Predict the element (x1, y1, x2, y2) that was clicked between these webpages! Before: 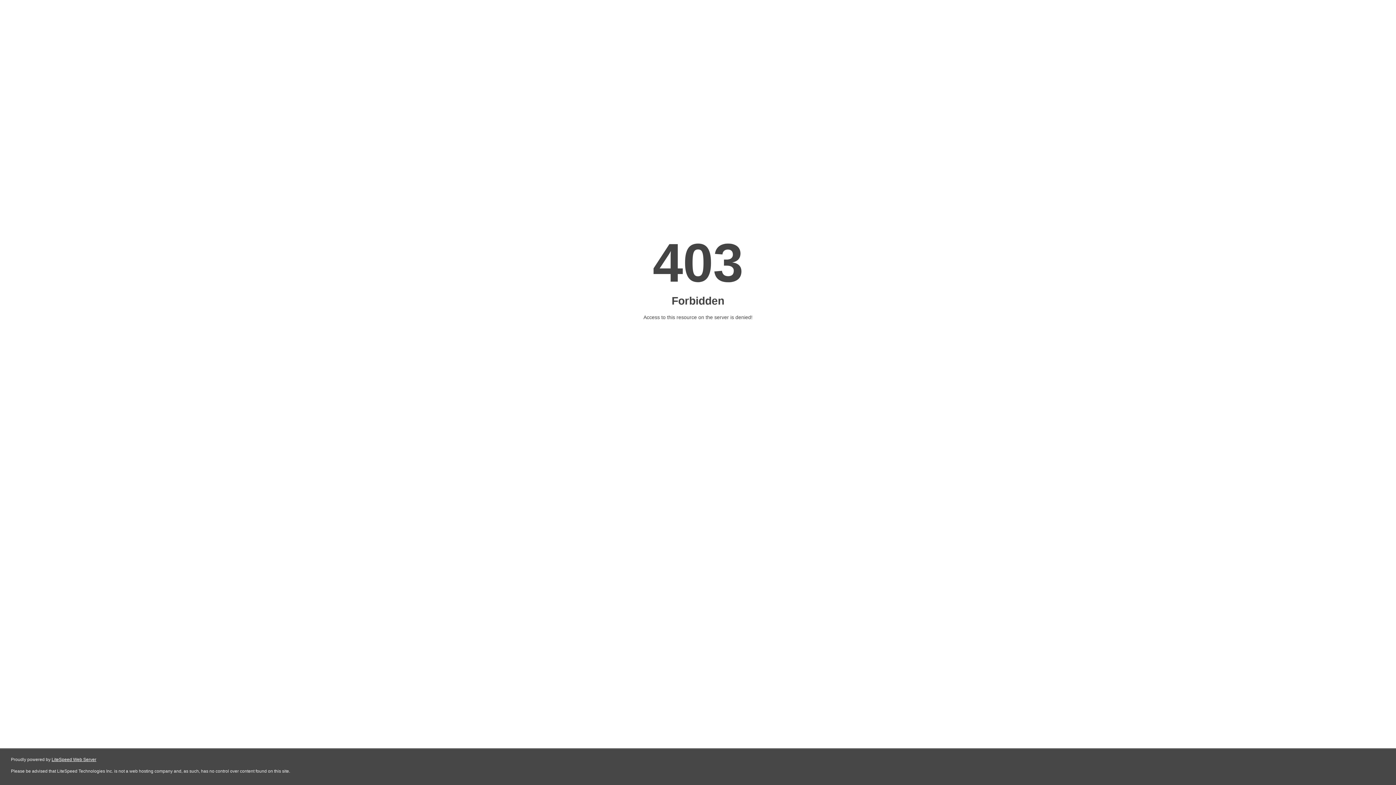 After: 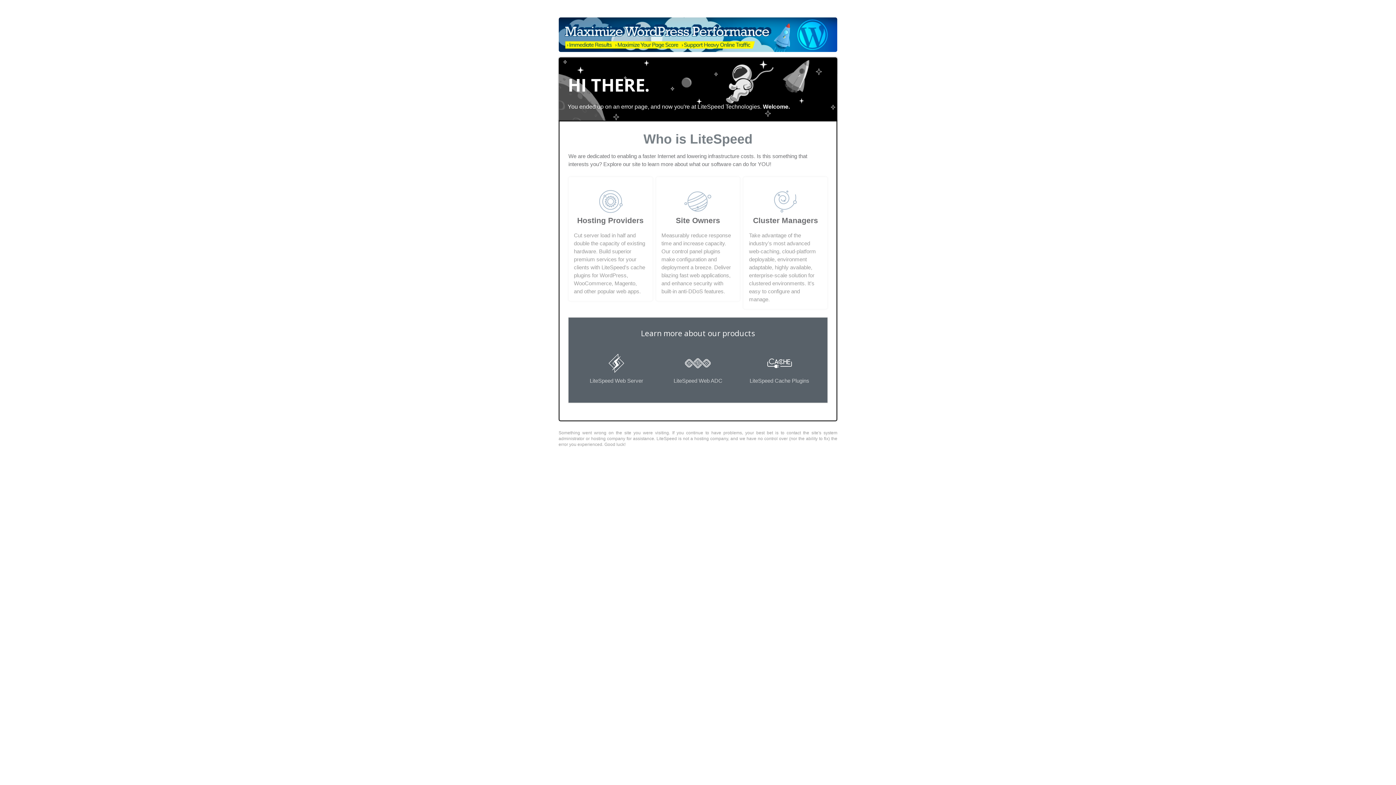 Action: label: LiteSpeed Web Server bbox: (51, 757, 96, 762)